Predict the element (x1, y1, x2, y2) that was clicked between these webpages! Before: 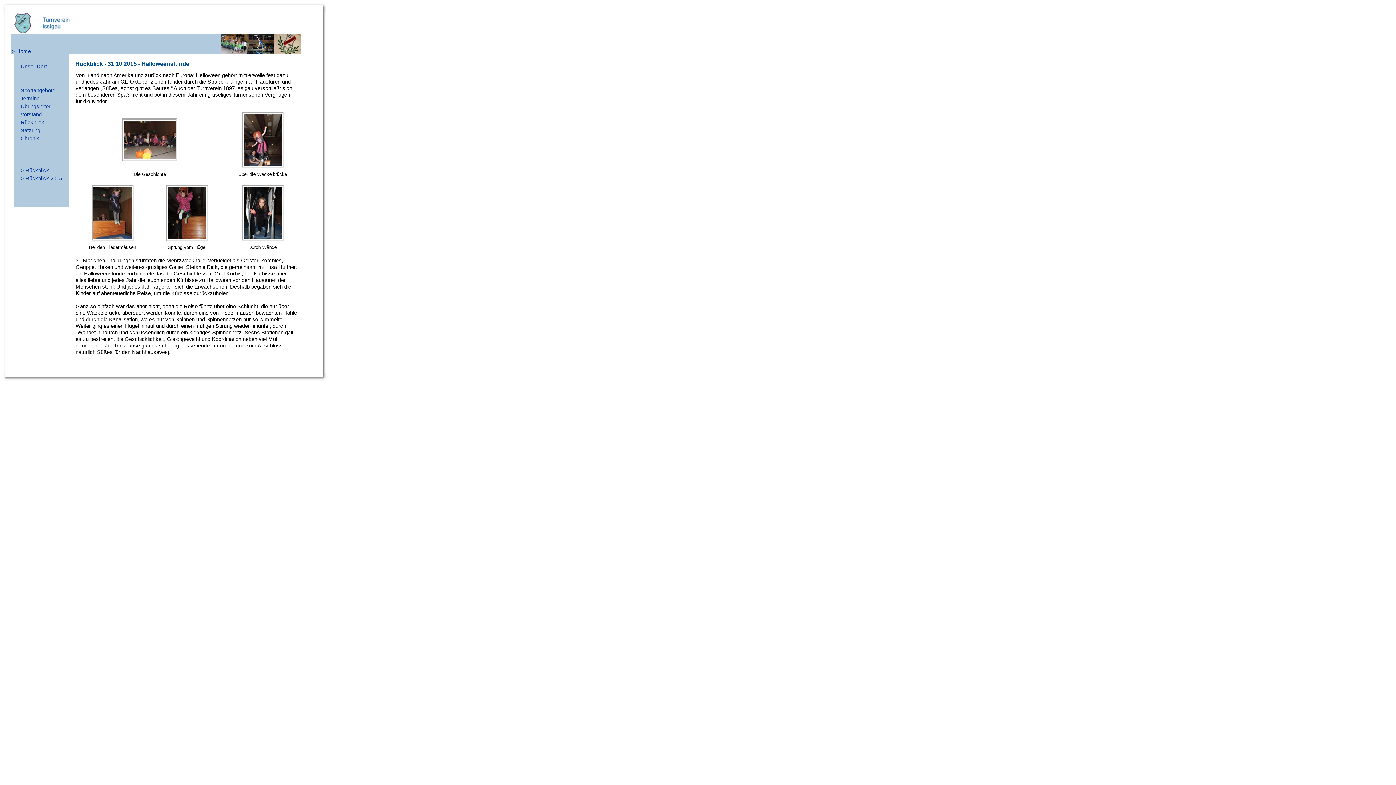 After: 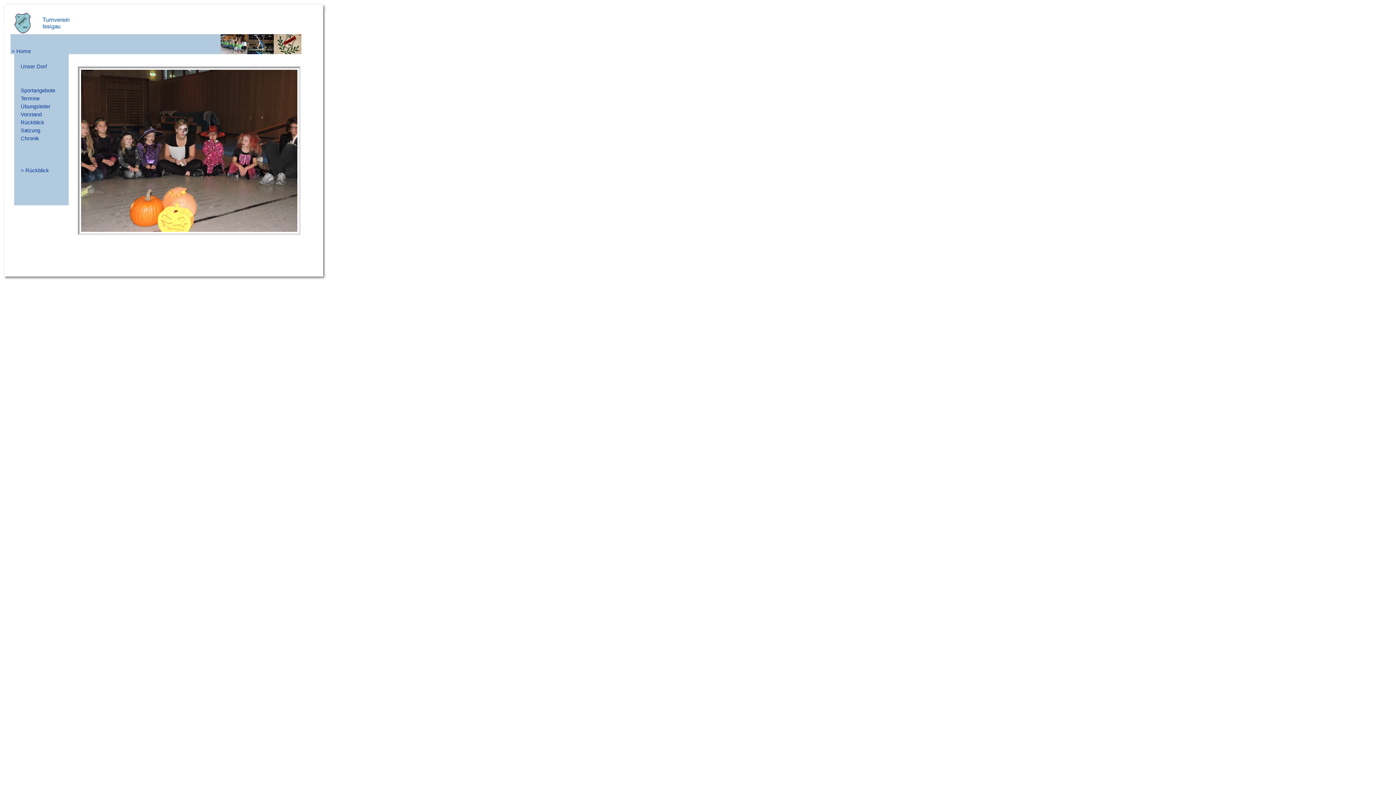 Action: bbox: (124, 156, 175, 161)